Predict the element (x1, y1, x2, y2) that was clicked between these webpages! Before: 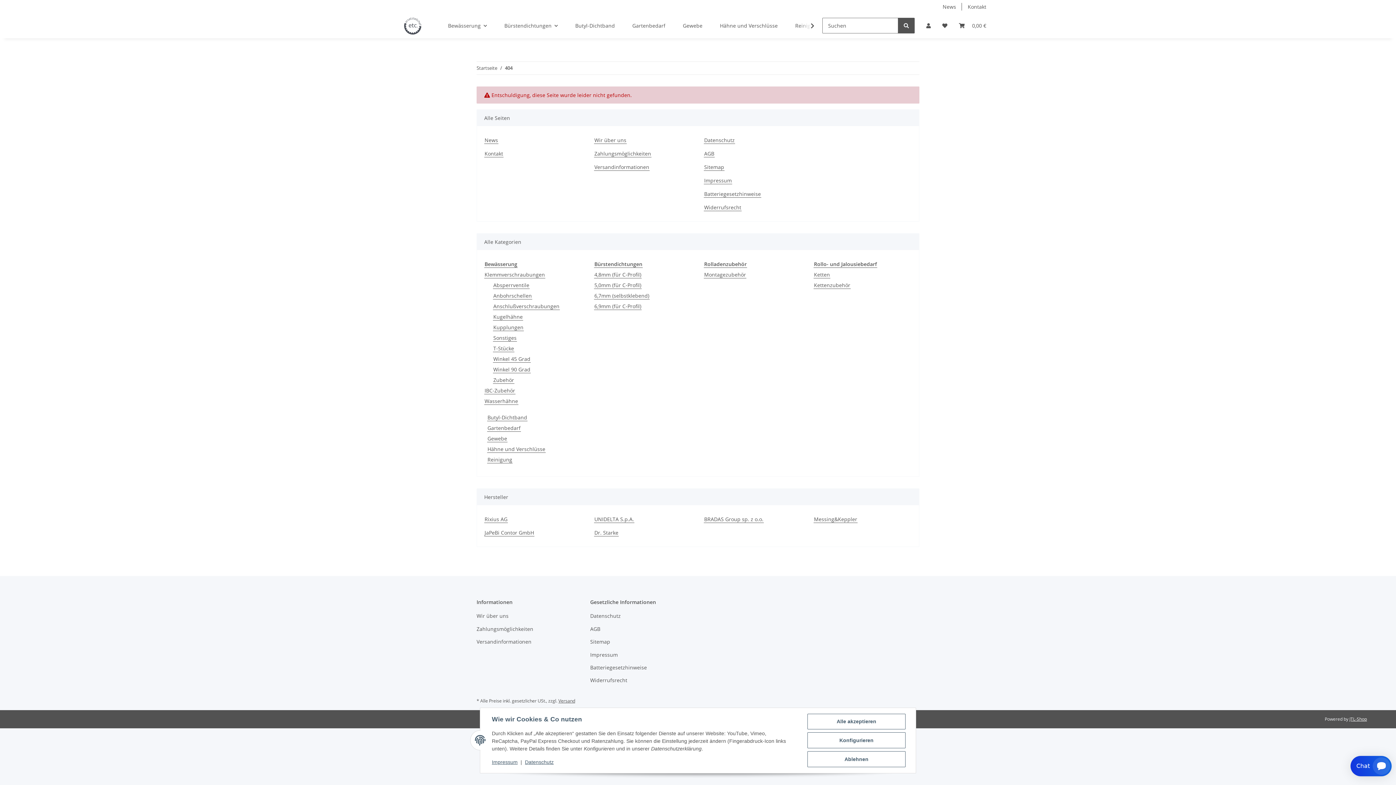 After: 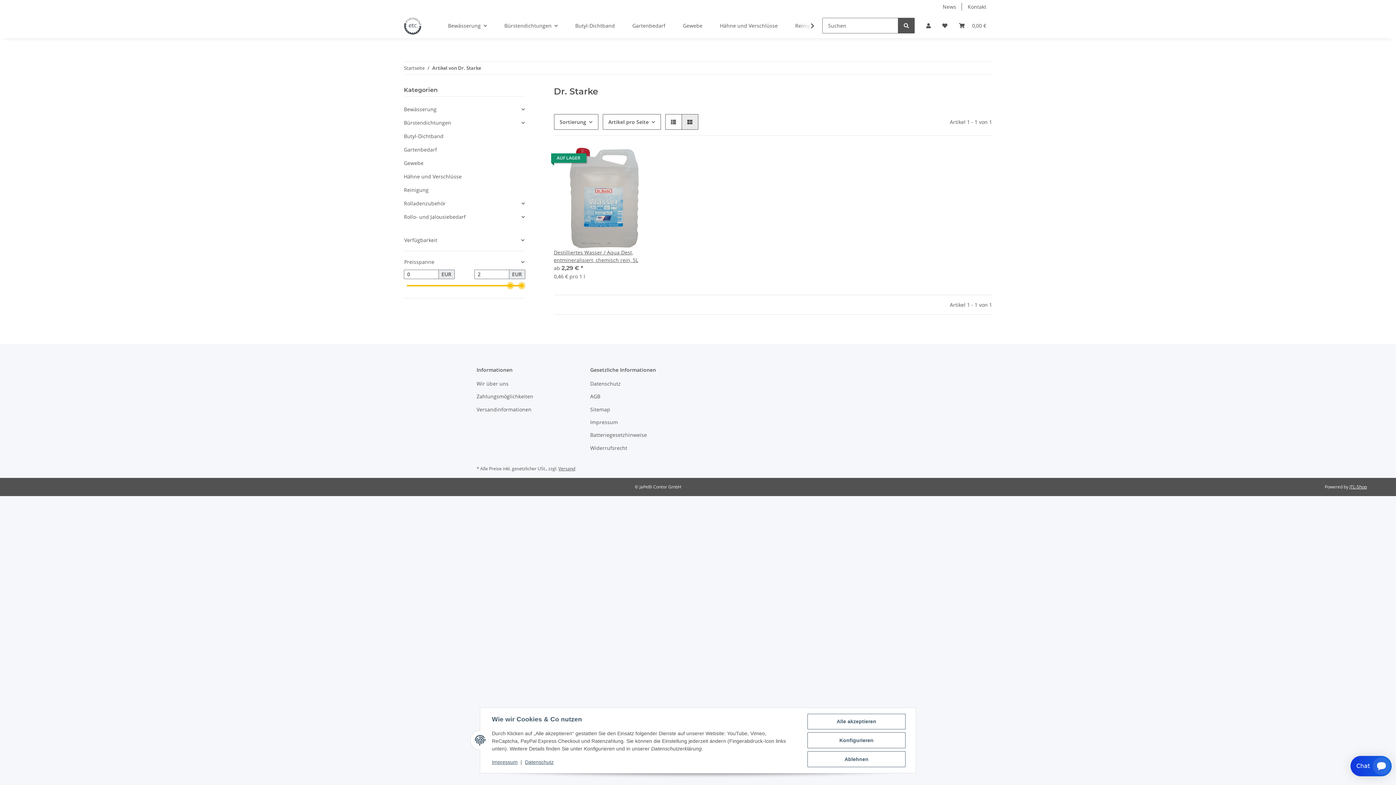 Action: bbox: (594, 529, 618, 536) label: Dr. Starke